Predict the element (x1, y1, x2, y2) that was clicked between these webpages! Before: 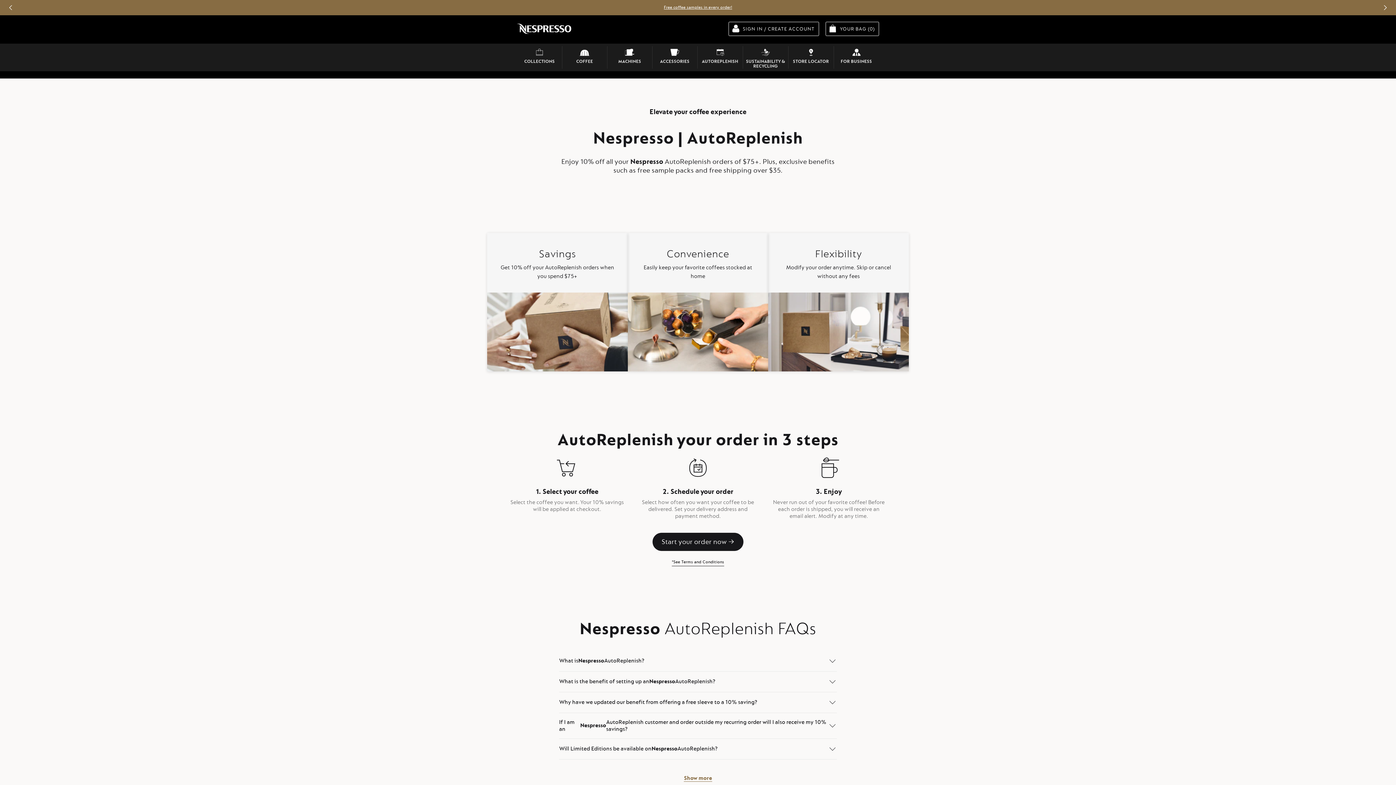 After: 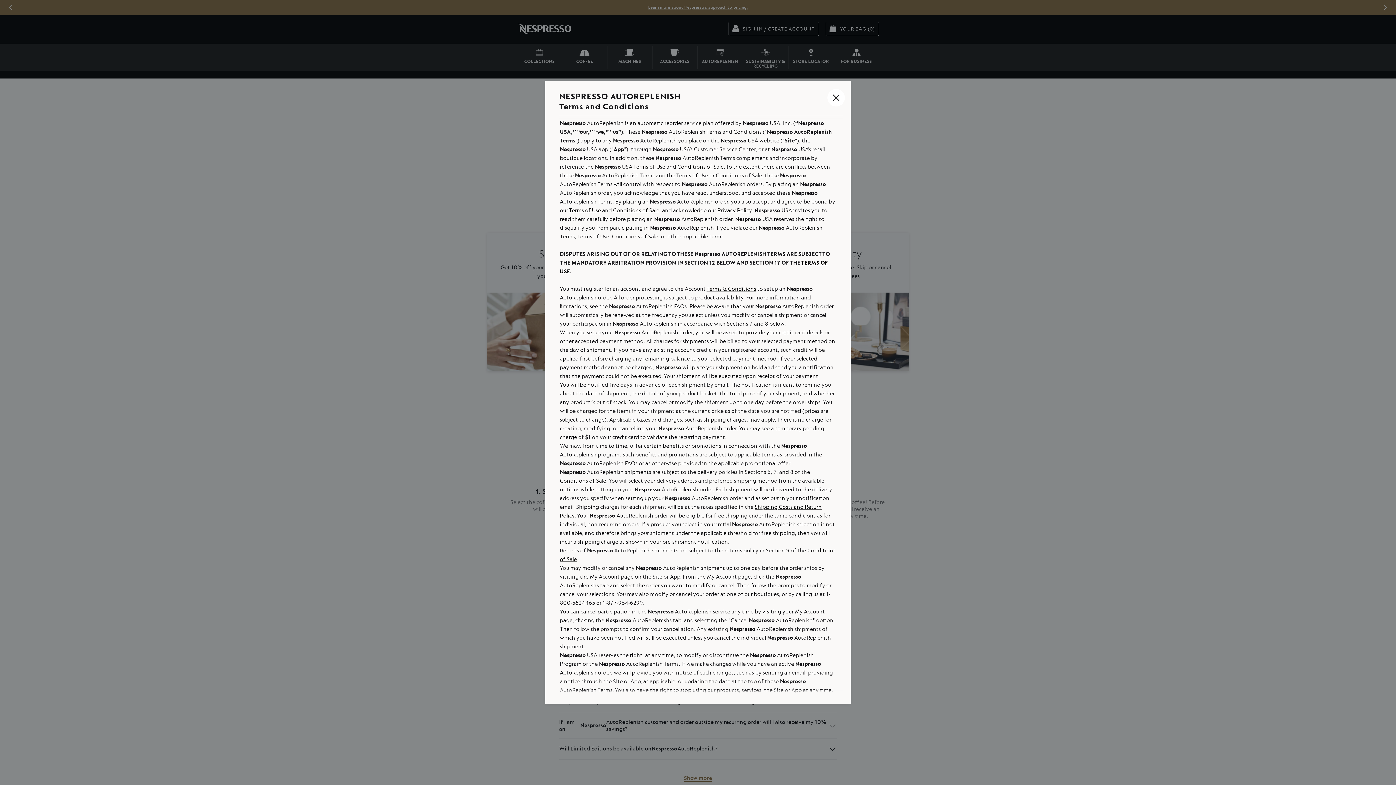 Action: label: *See Terms and Conditions bbox: (669, 557, 726, 569)